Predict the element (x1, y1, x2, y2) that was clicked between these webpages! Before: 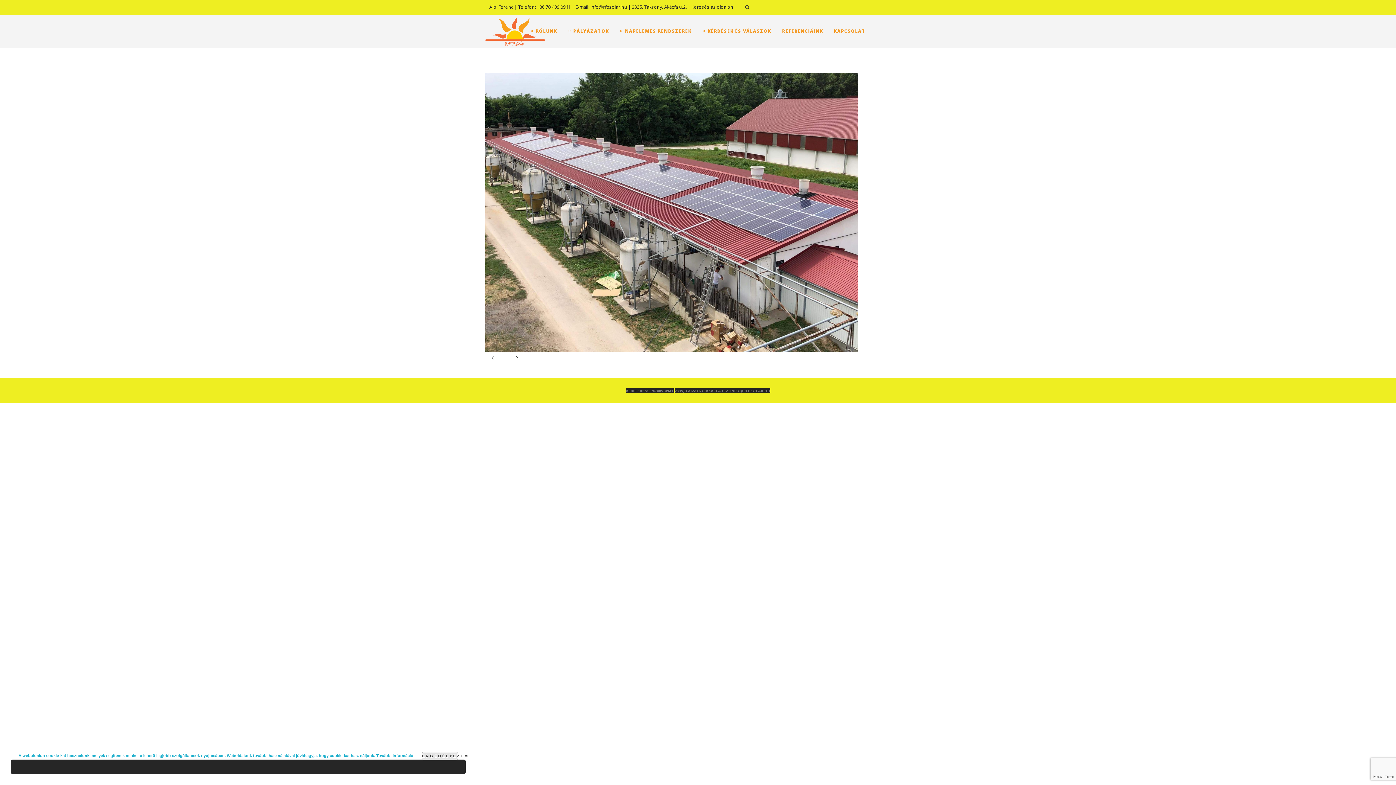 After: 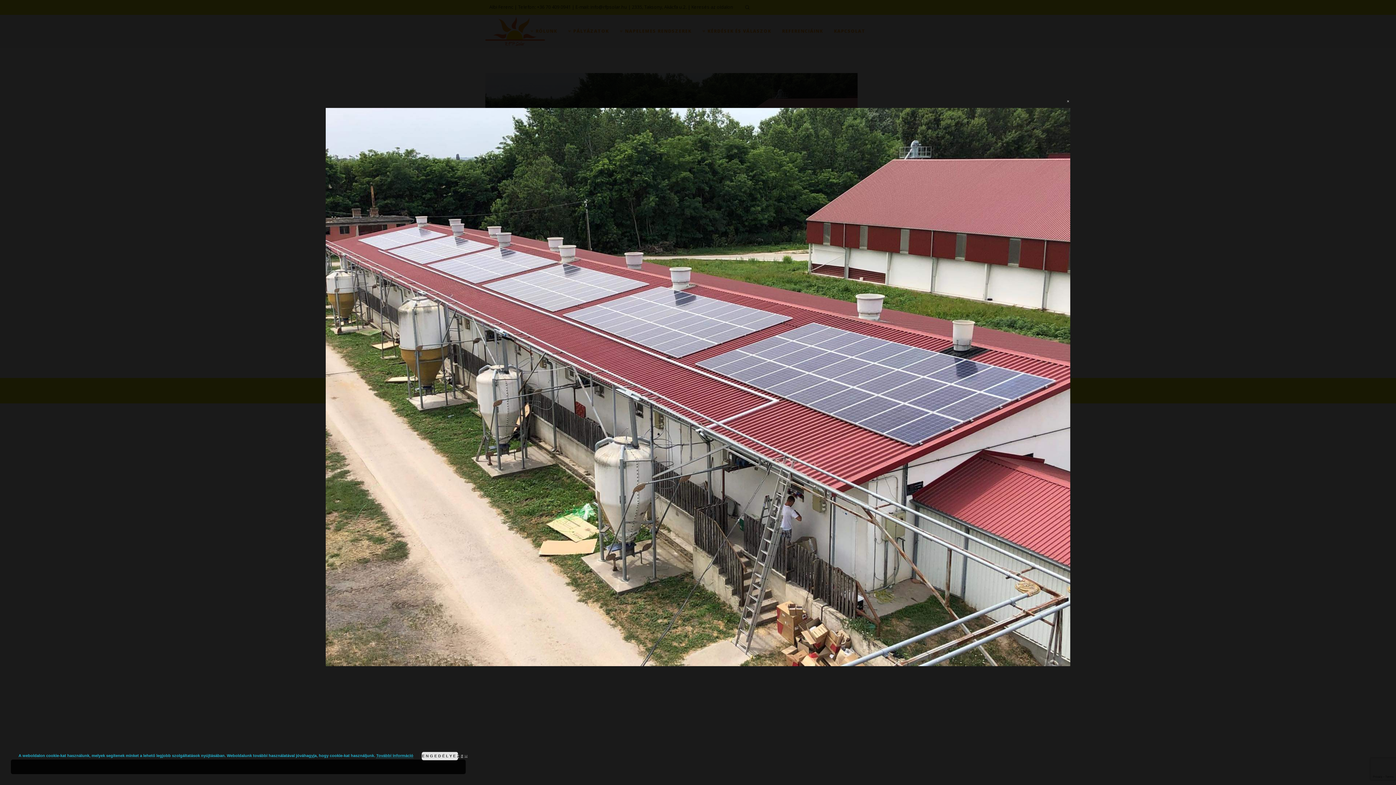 Action: bbox: (485, 208, 857, 215)